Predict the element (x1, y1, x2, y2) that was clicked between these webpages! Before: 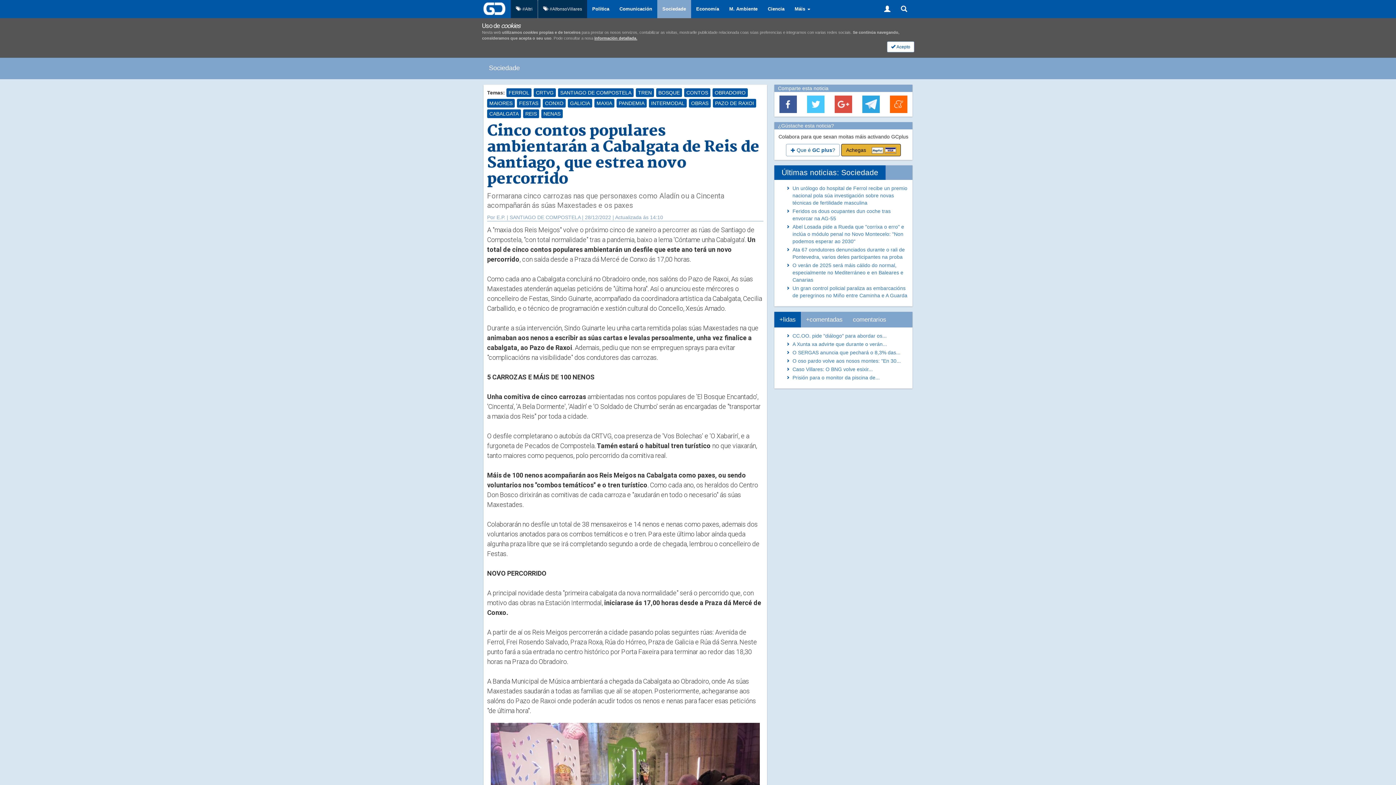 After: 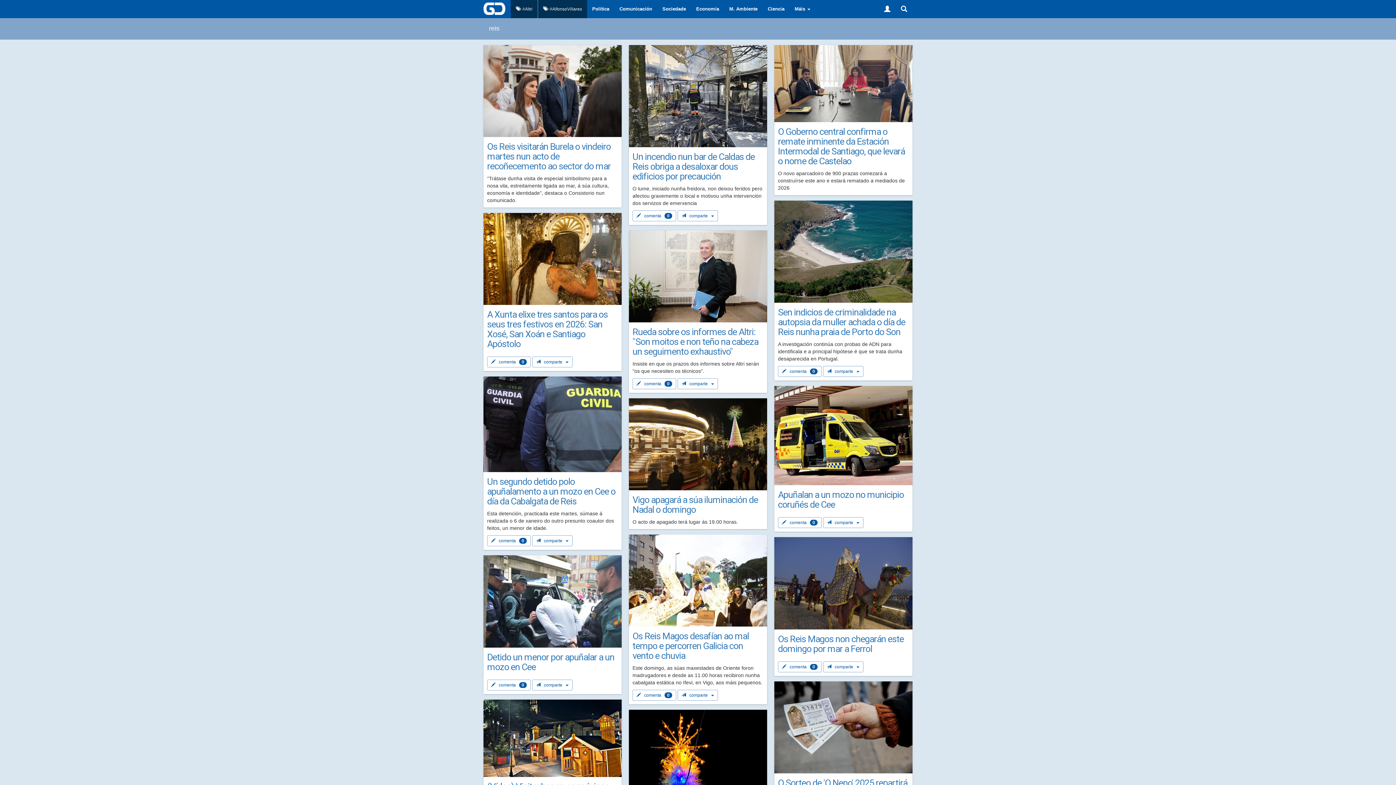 Action: bbox: (523, 109, 539, 118) label: REIS